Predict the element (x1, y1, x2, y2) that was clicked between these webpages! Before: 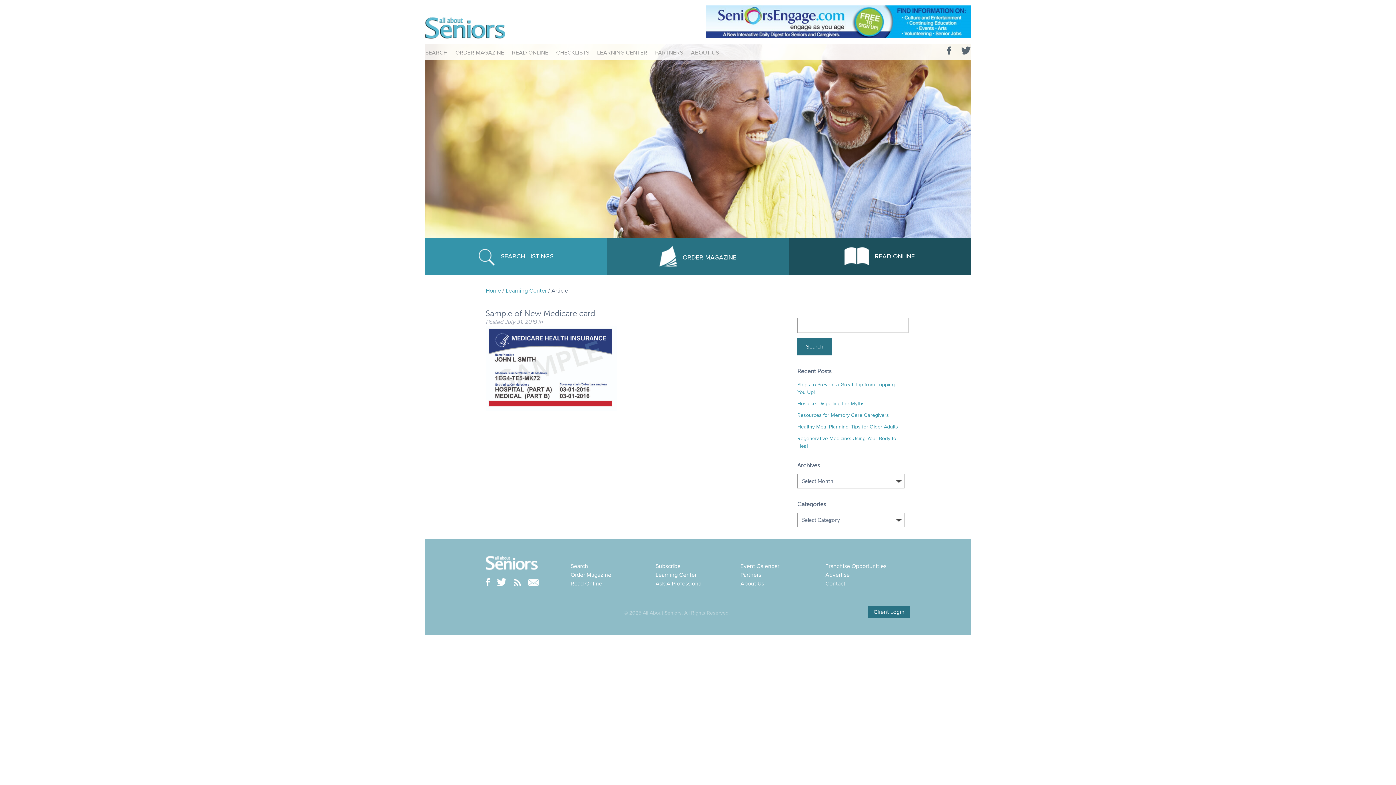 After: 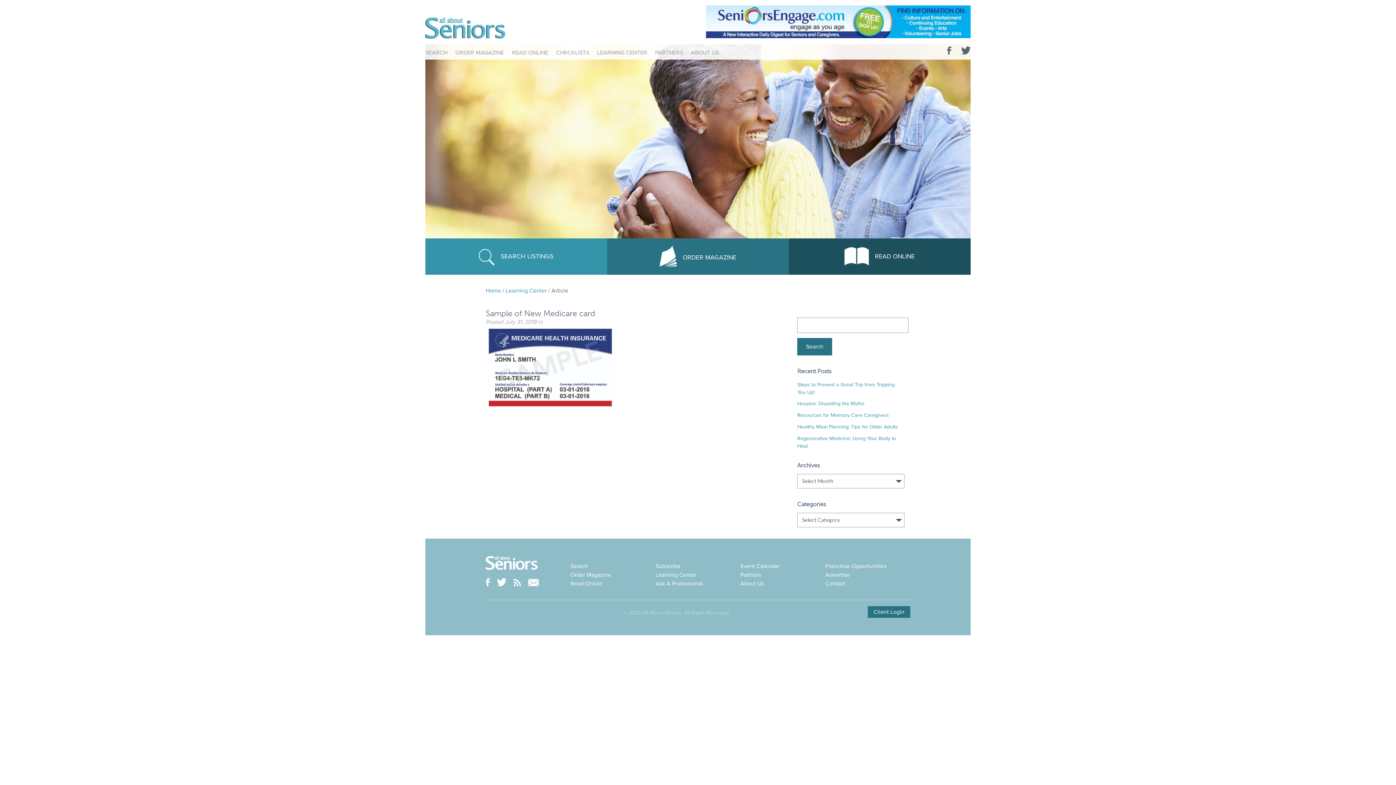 Action: bbox: (825, 563, 886, 570) label: Franchise Opportunities